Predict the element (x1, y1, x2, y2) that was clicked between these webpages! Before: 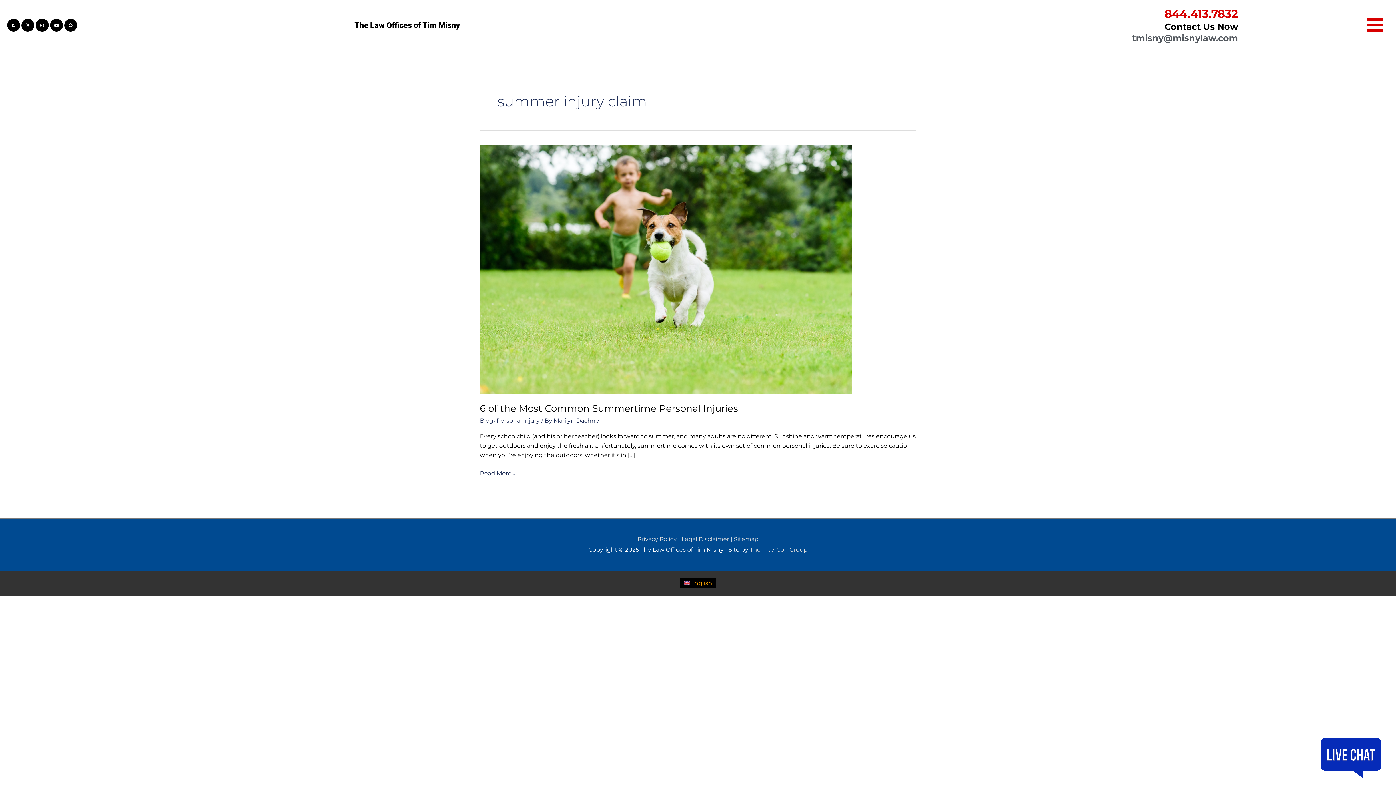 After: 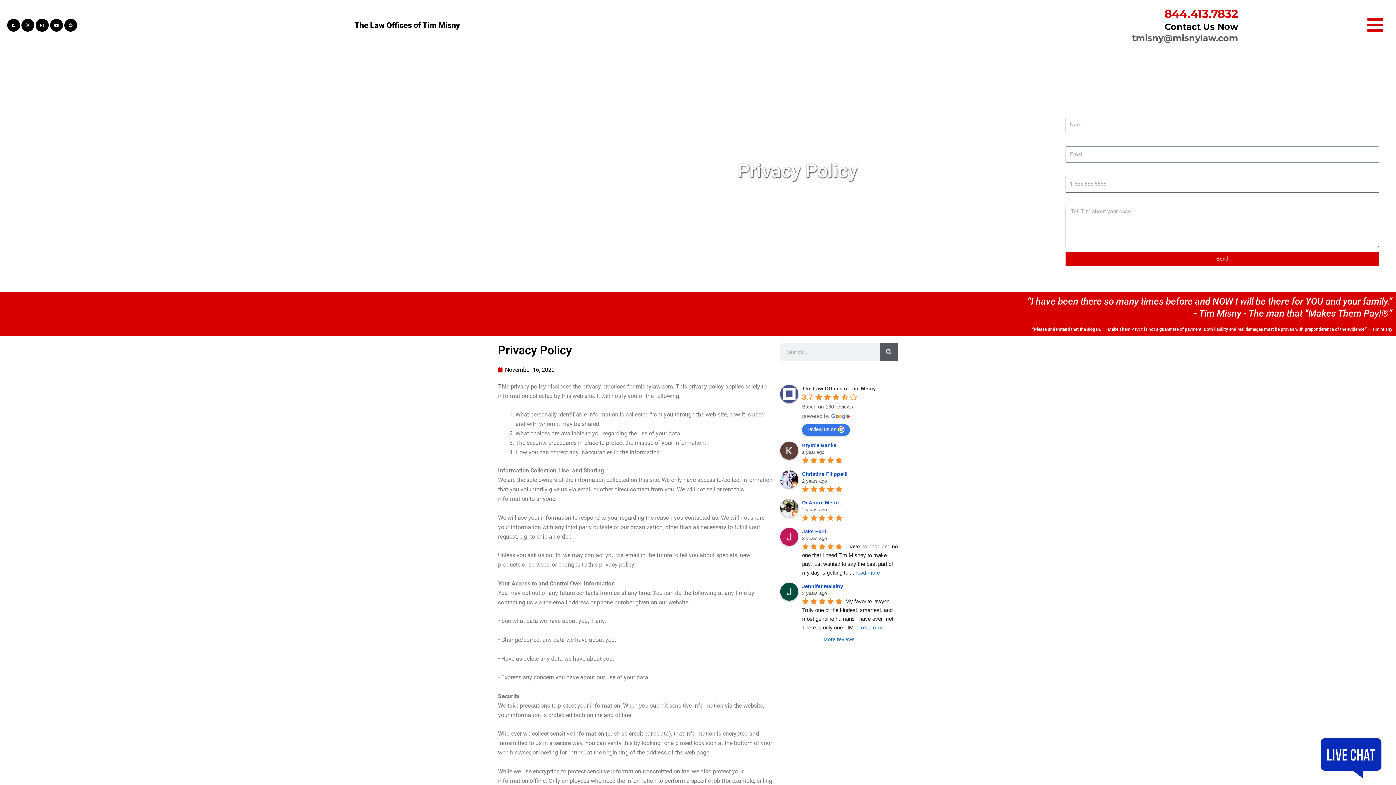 Action: label: Privacy Policy bbox: (637, 536, 676, 543)